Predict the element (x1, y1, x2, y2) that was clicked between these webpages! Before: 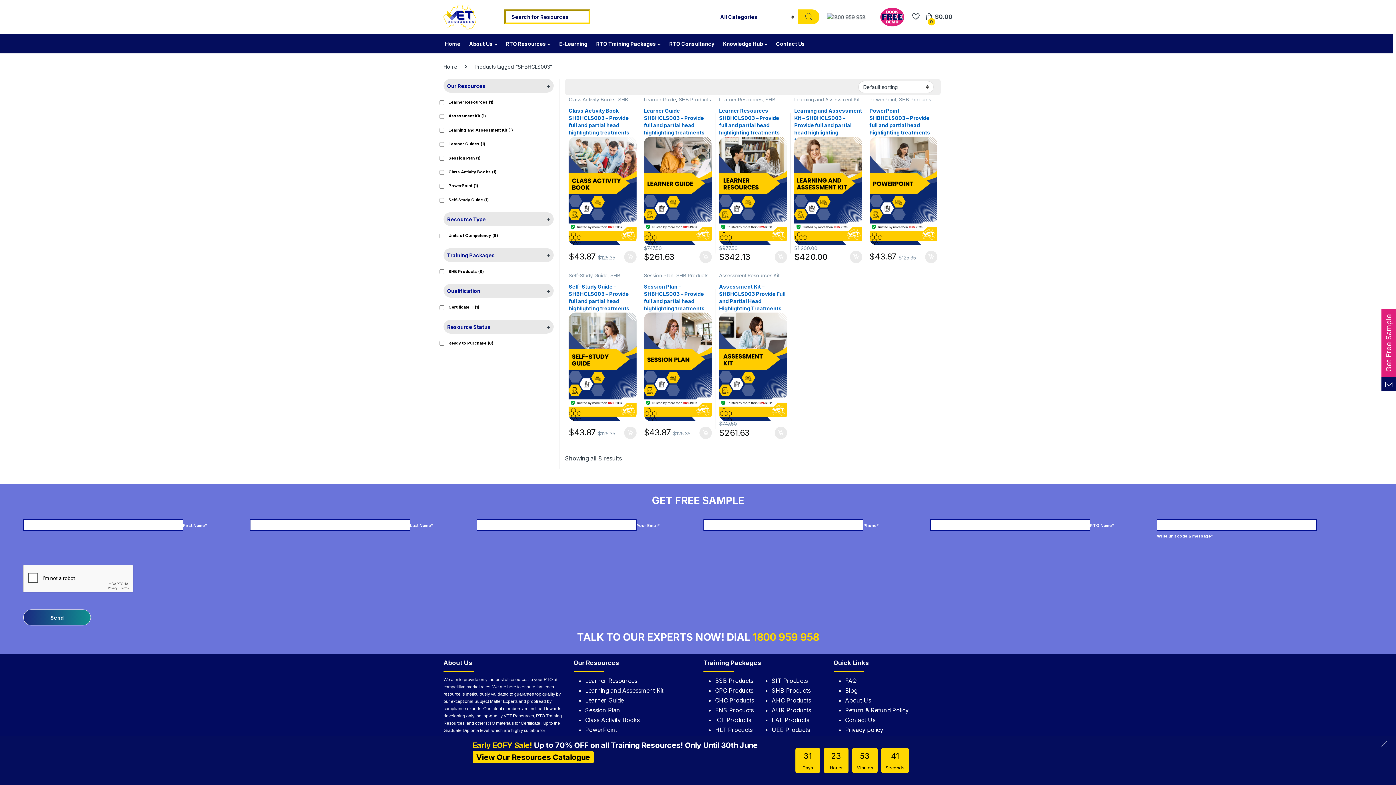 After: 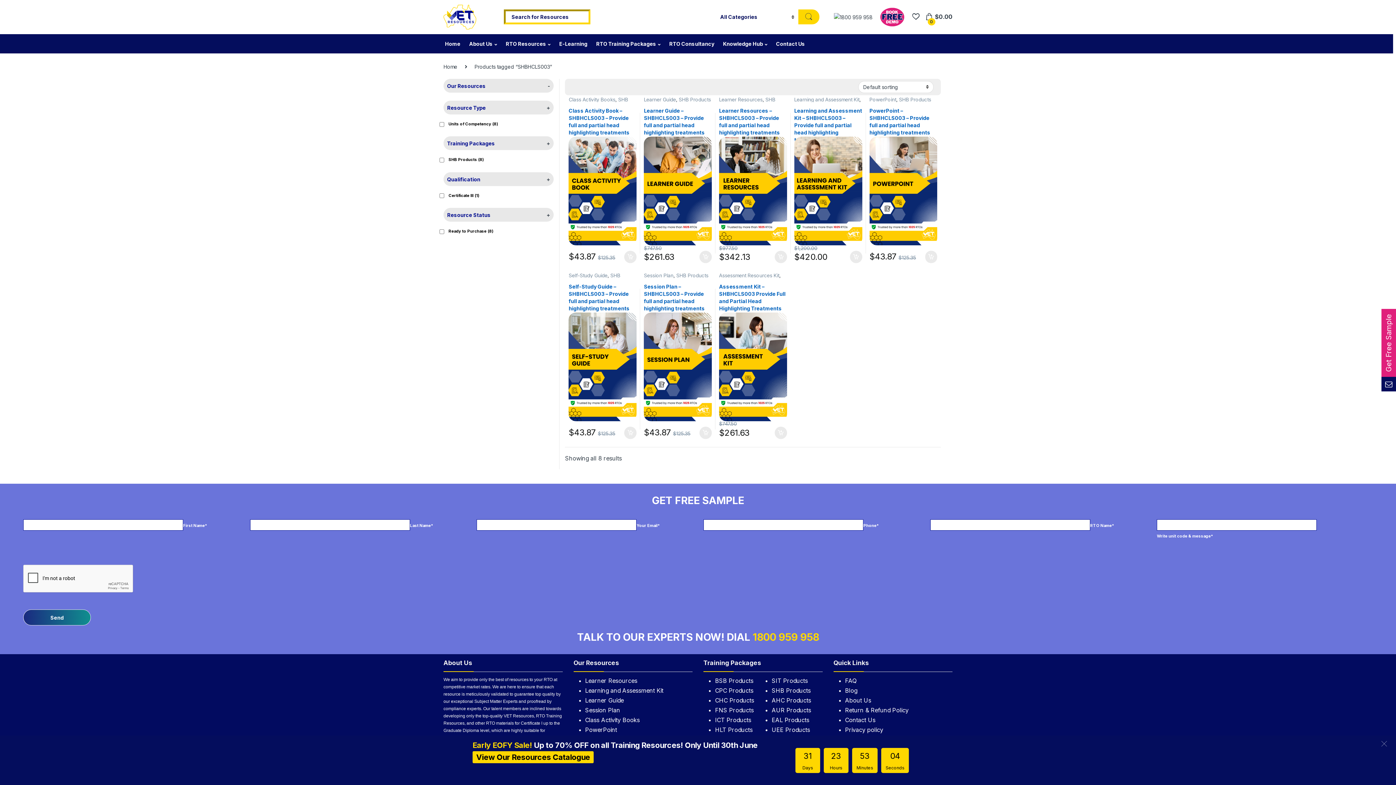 Action: label: + bbox: (546, 83, 550, 89)